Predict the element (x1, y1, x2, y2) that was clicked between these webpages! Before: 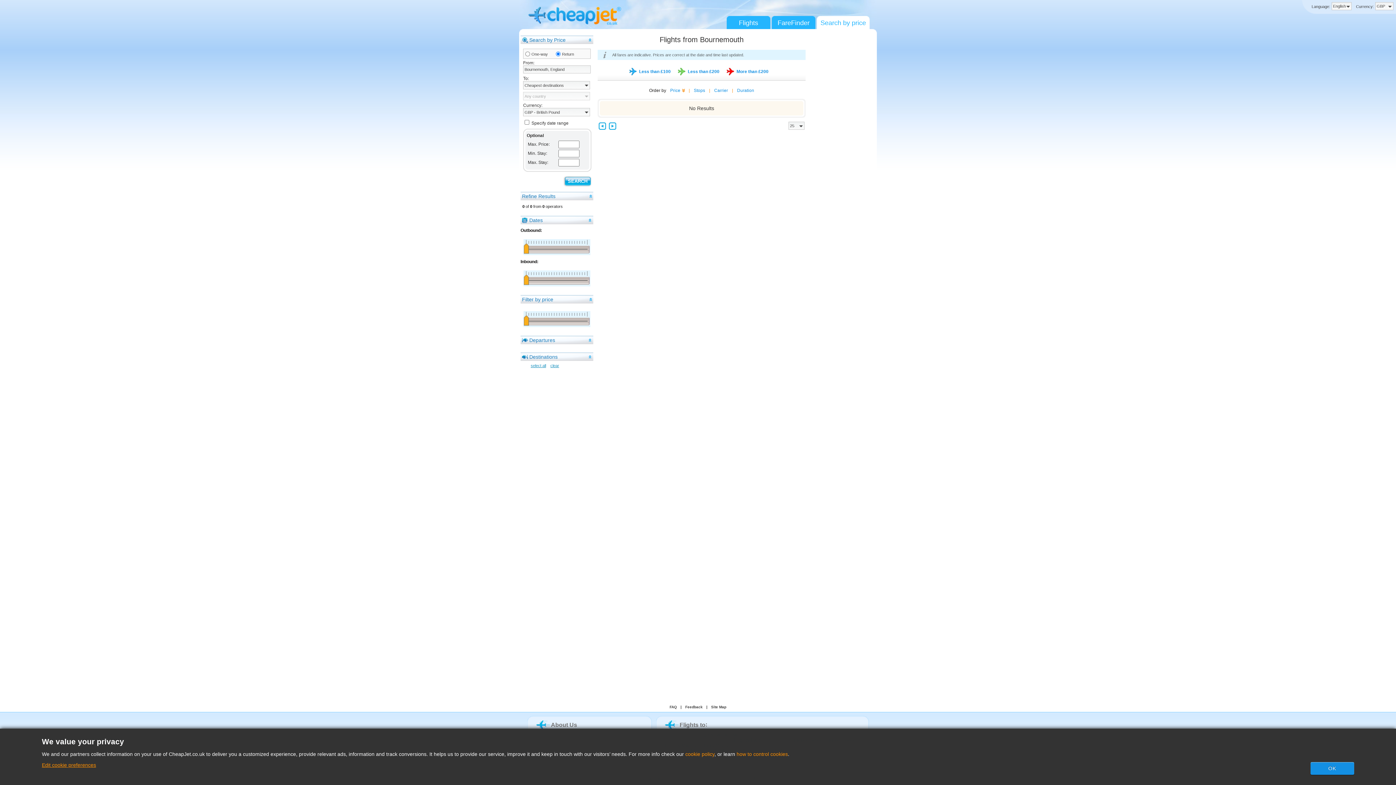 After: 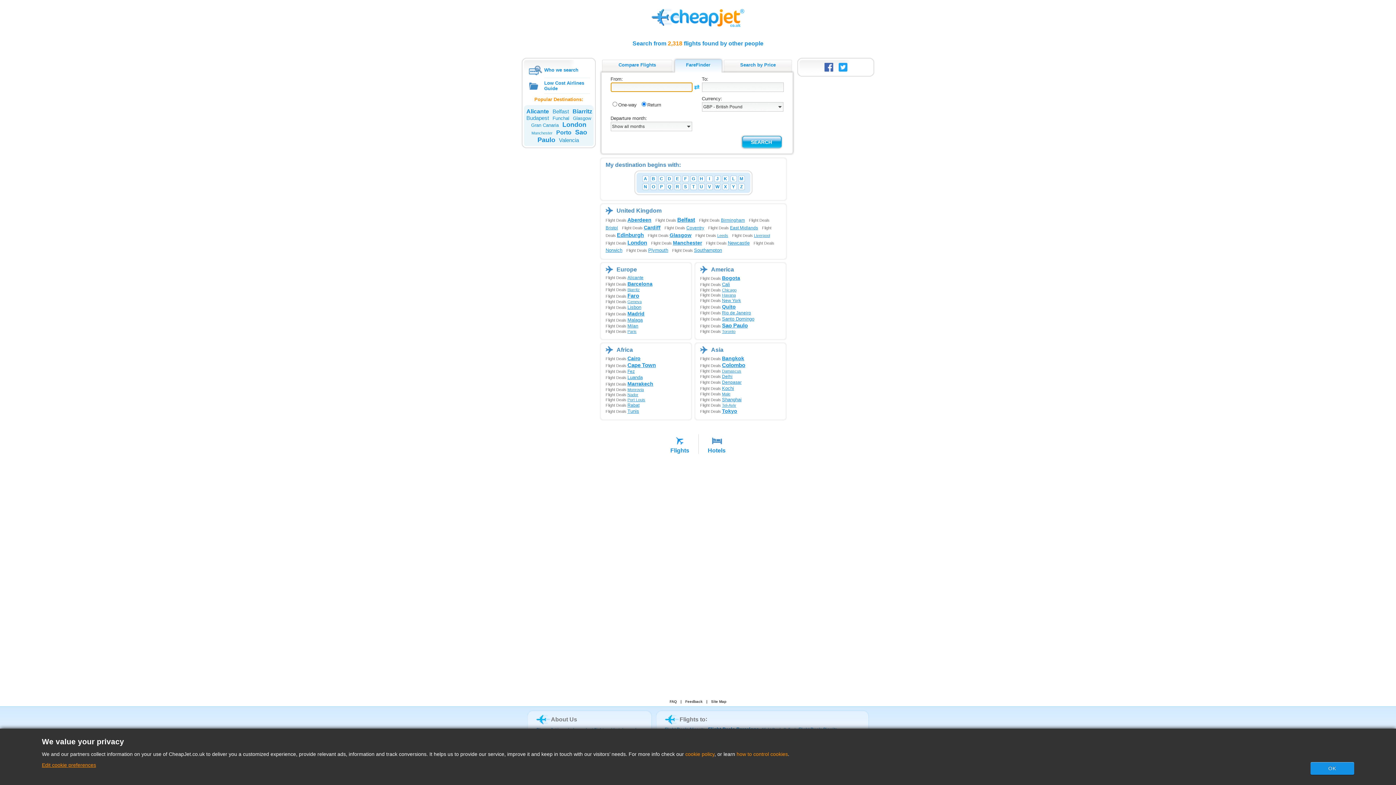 Action: bbox: (775, 16, 812, 29) label: FareFinder